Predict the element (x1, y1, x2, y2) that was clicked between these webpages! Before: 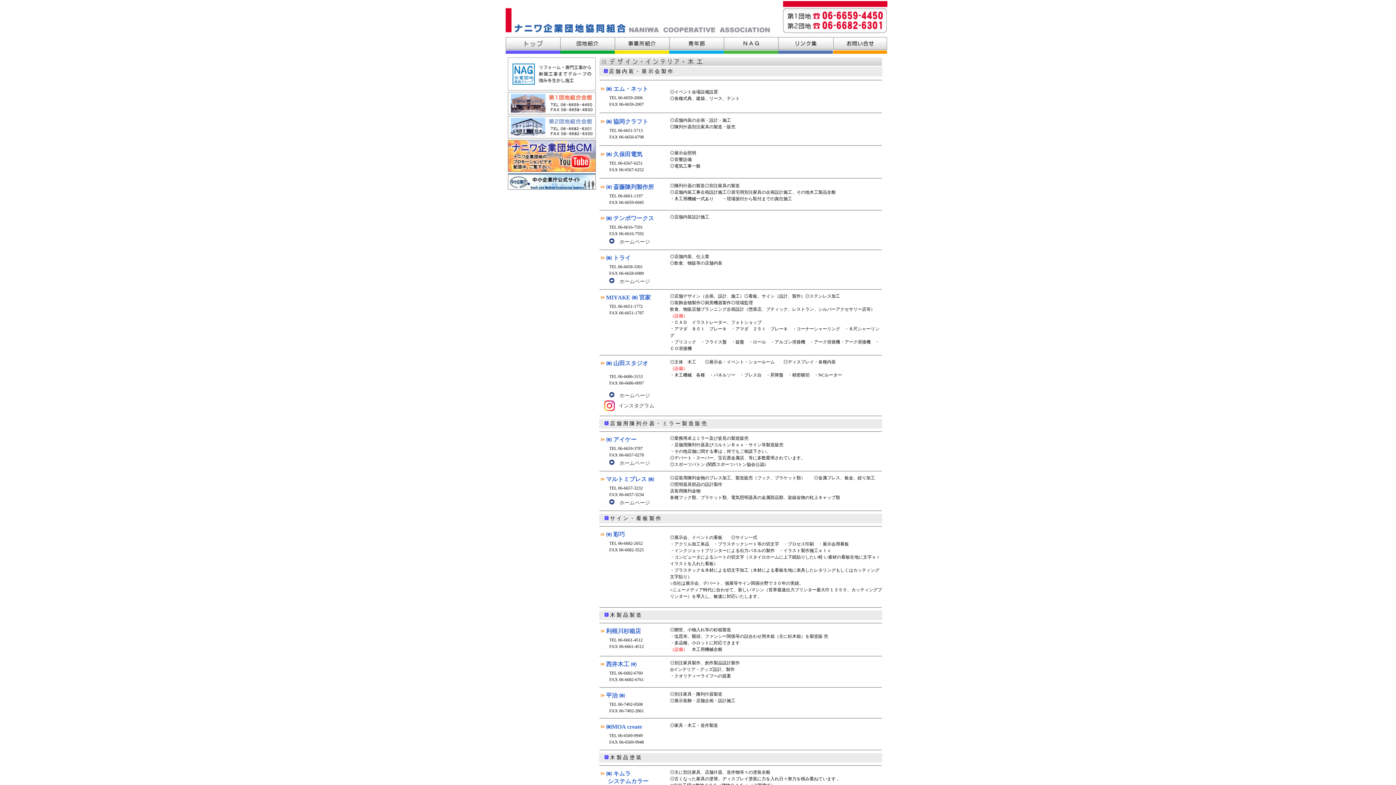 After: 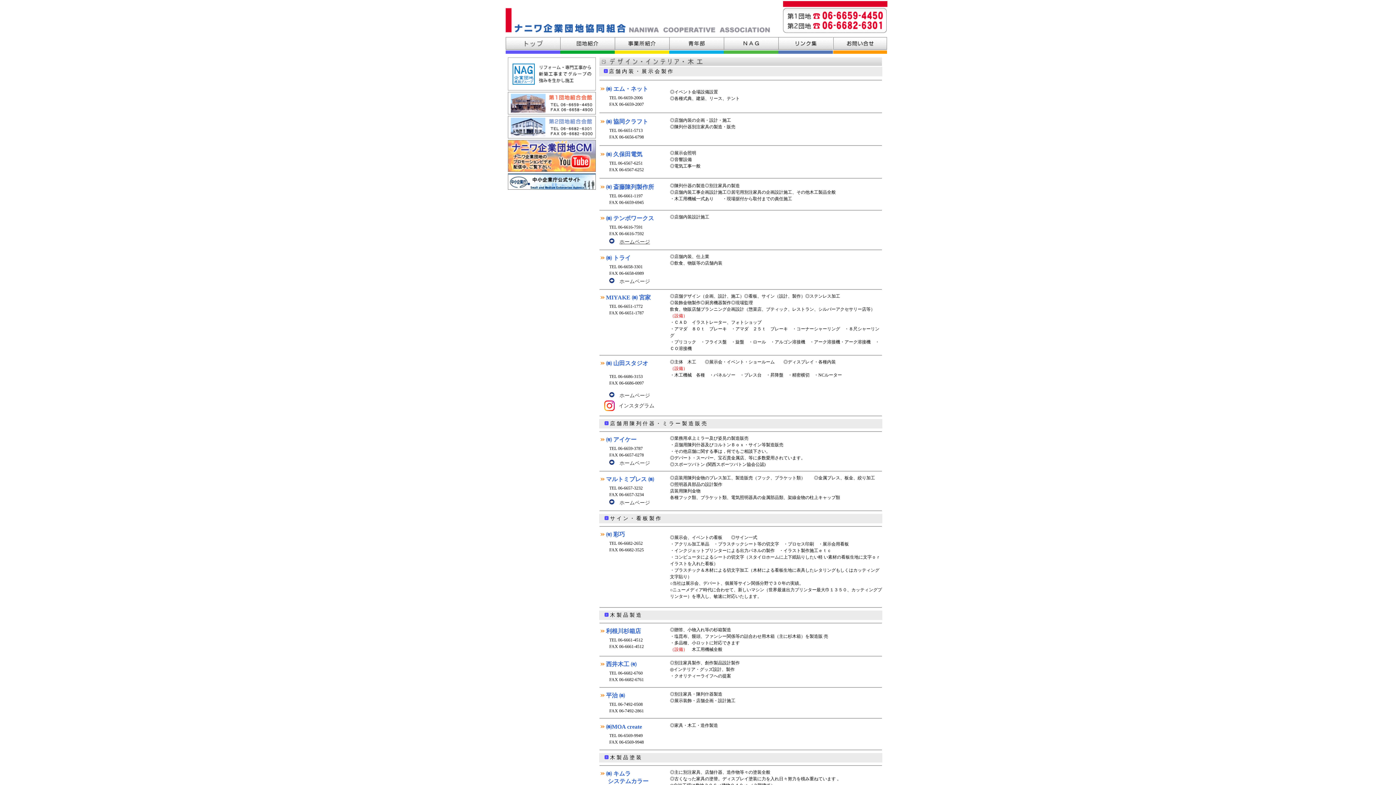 Action: bbox: (619, 239, 650, 244) label: ホームページ